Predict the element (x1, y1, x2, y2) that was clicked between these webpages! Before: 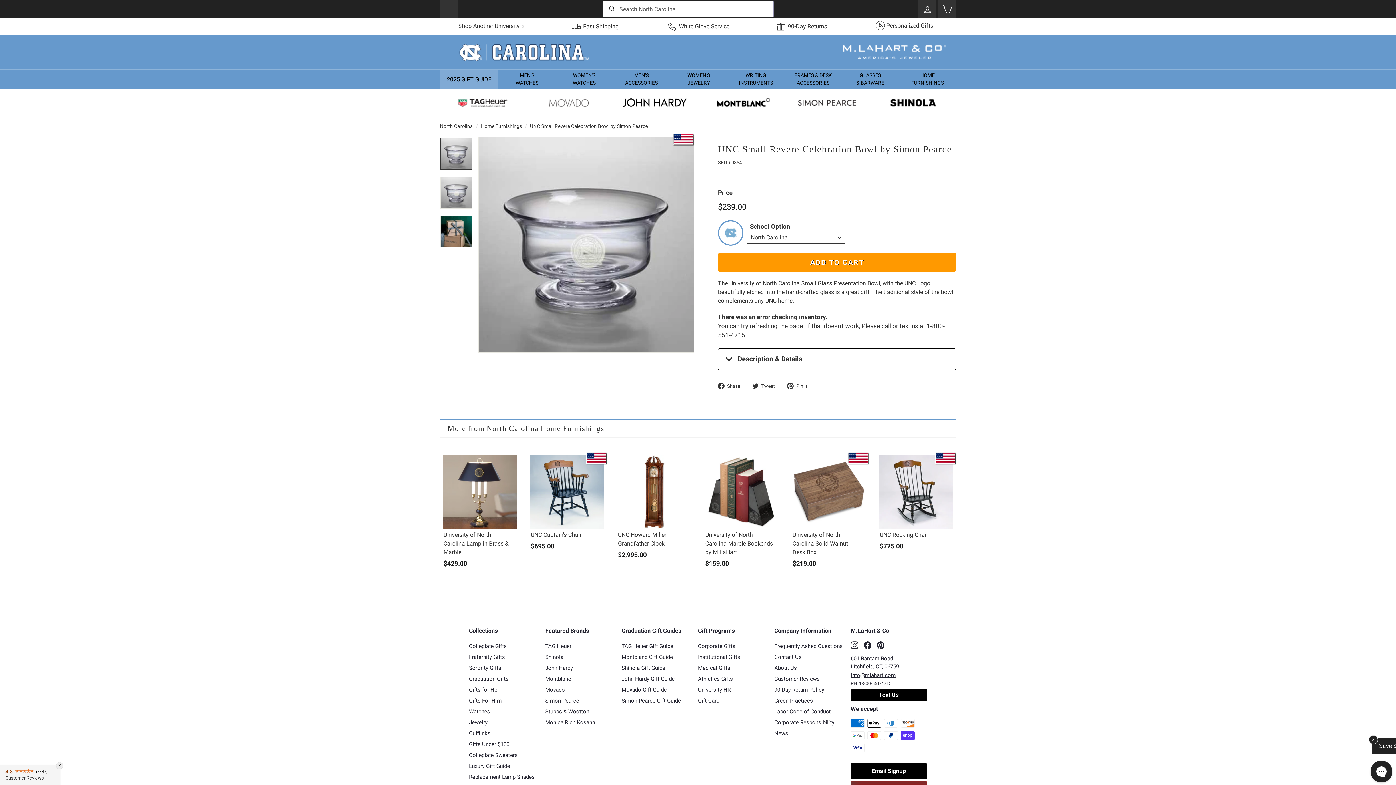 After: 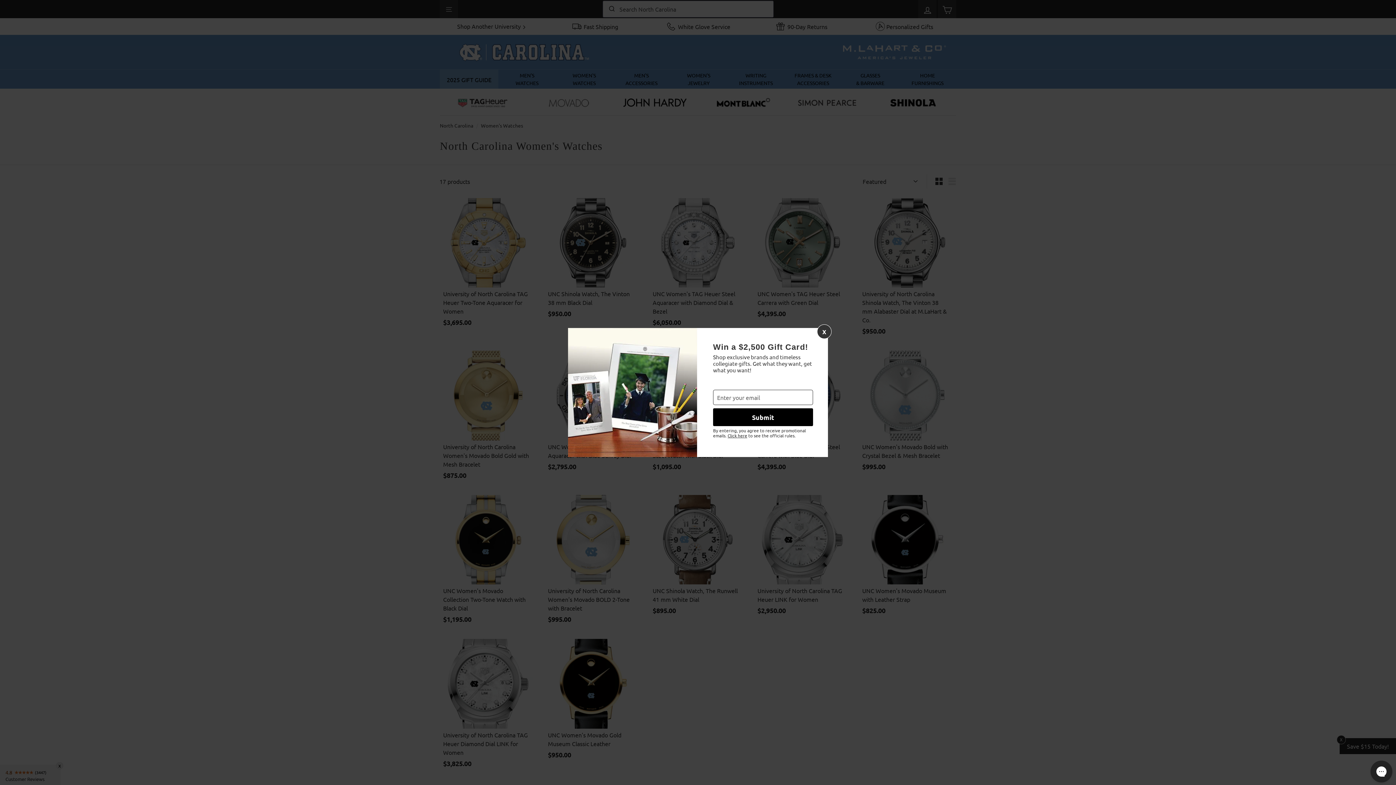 Action: bbox: (555, 69, 613, 88) label: WOMEN'S
WATCHES